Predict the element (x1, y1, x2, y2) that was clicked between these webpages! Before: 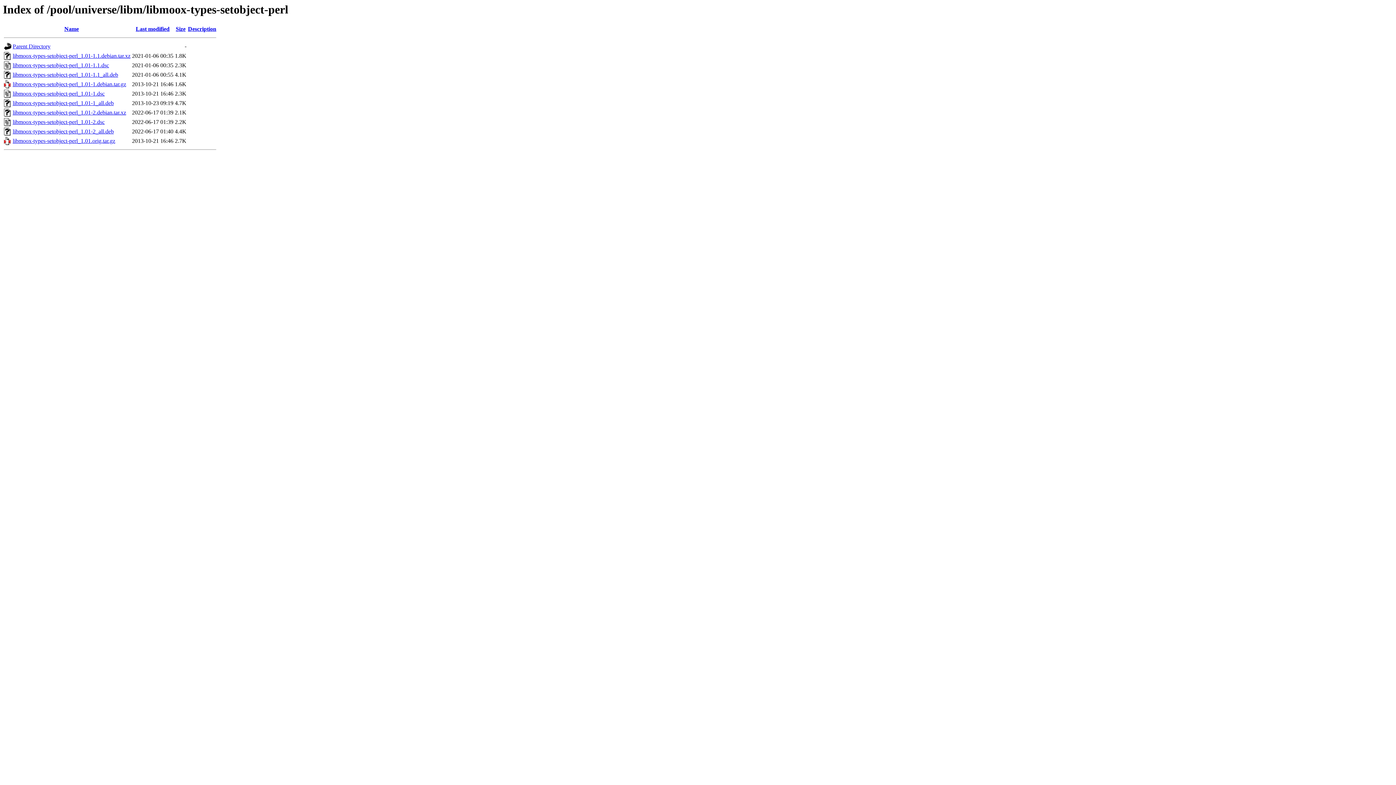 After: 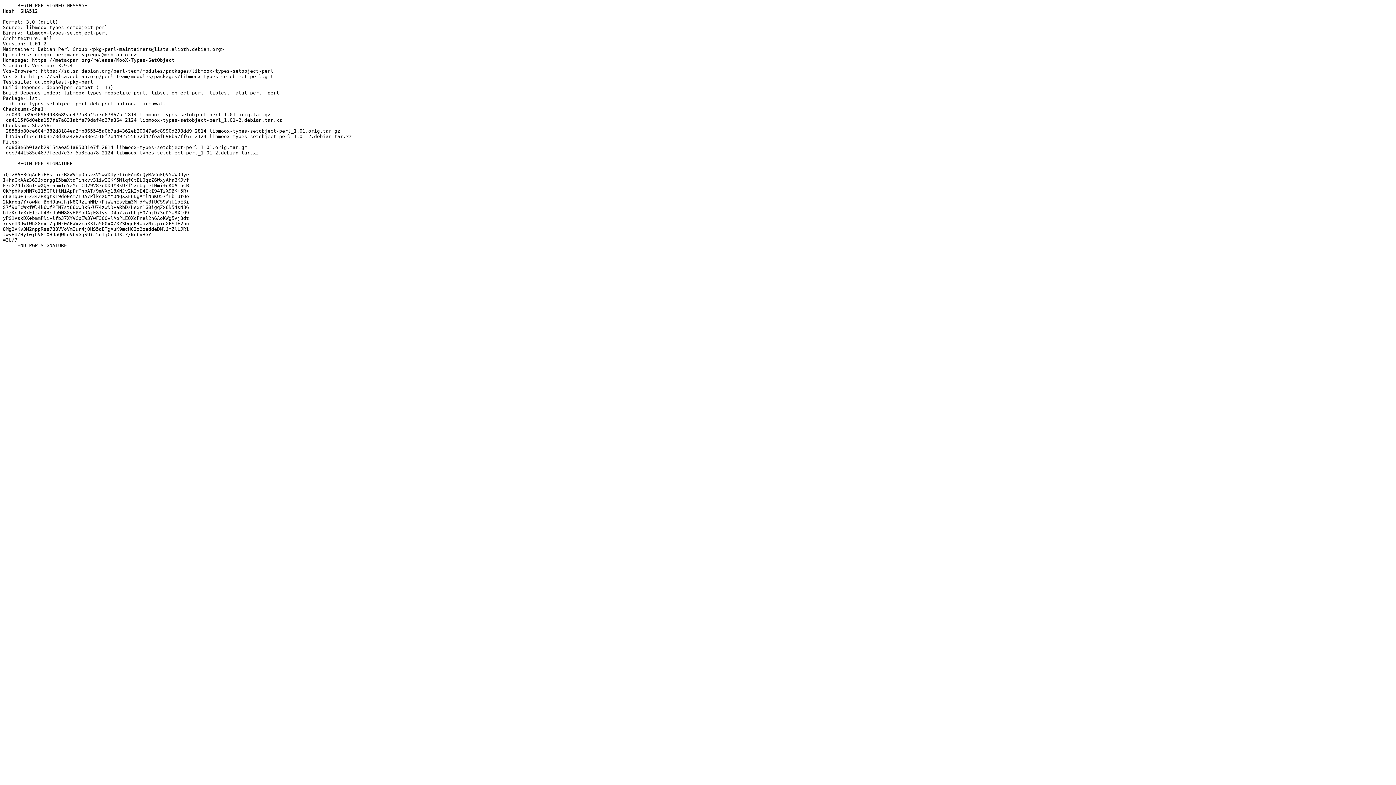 Action: label: libmoox-types-setobject-perl_1.01-2.dsc bbox: (12, 119, 104, 125)